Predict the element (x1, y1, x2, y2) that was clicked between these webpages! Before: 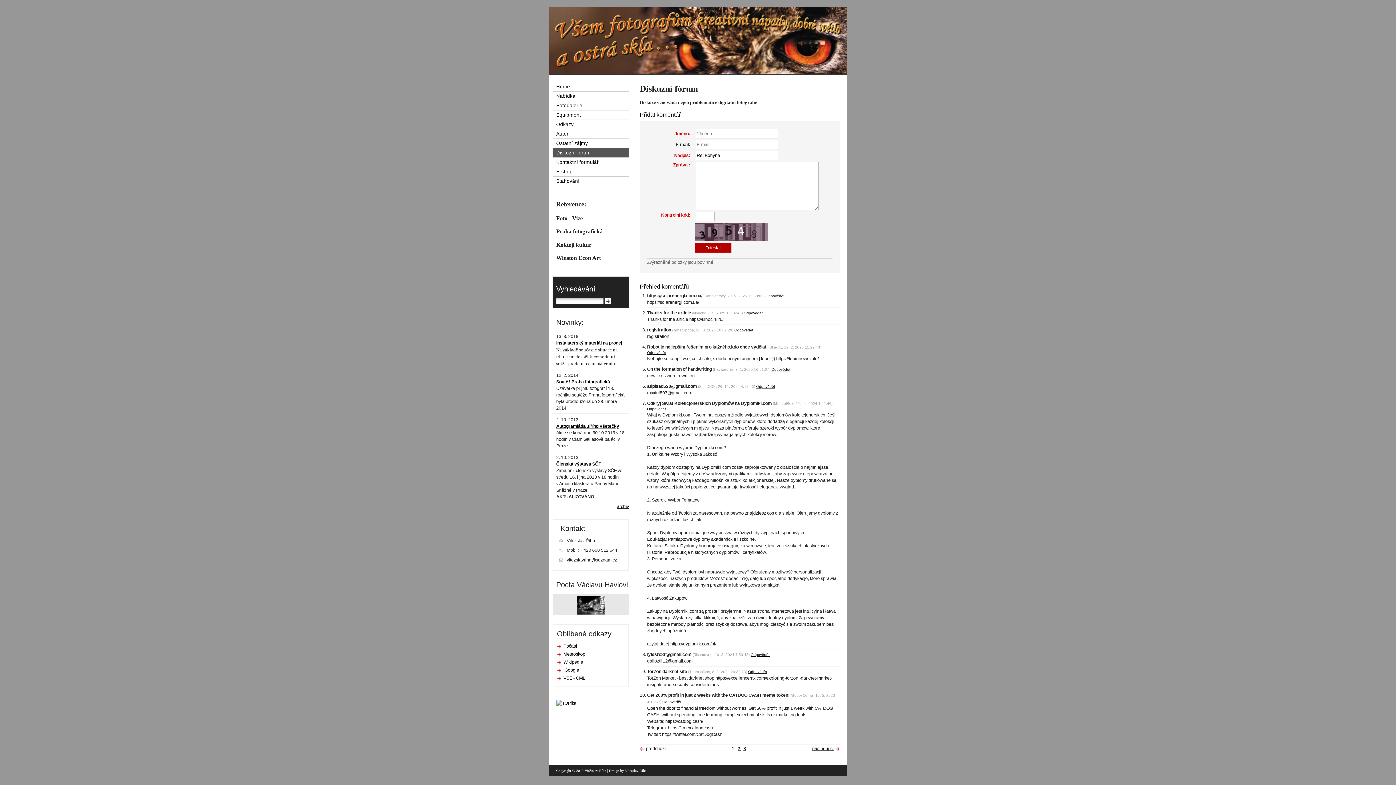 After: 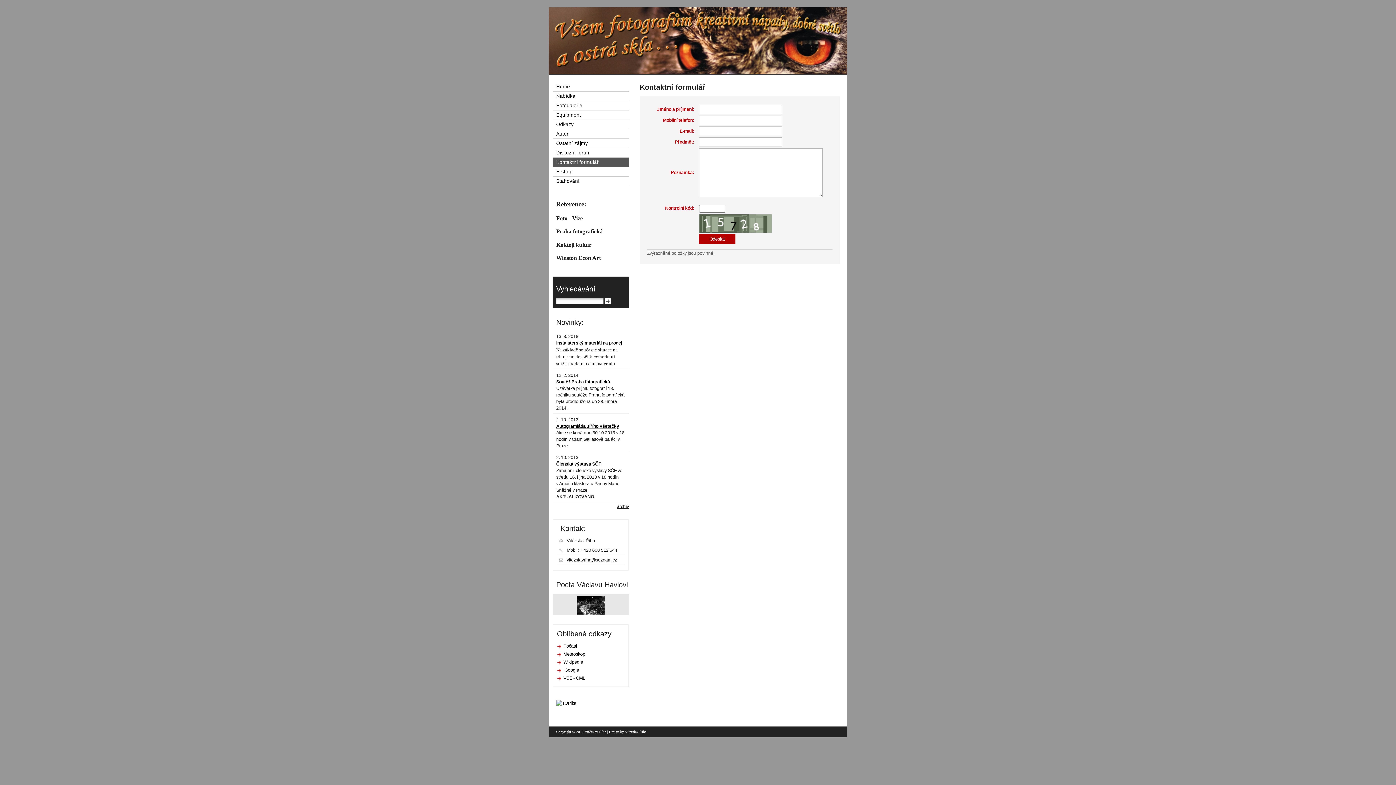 Action: label: Kontaktní formulář bbox: (552, 157, 629, 166)